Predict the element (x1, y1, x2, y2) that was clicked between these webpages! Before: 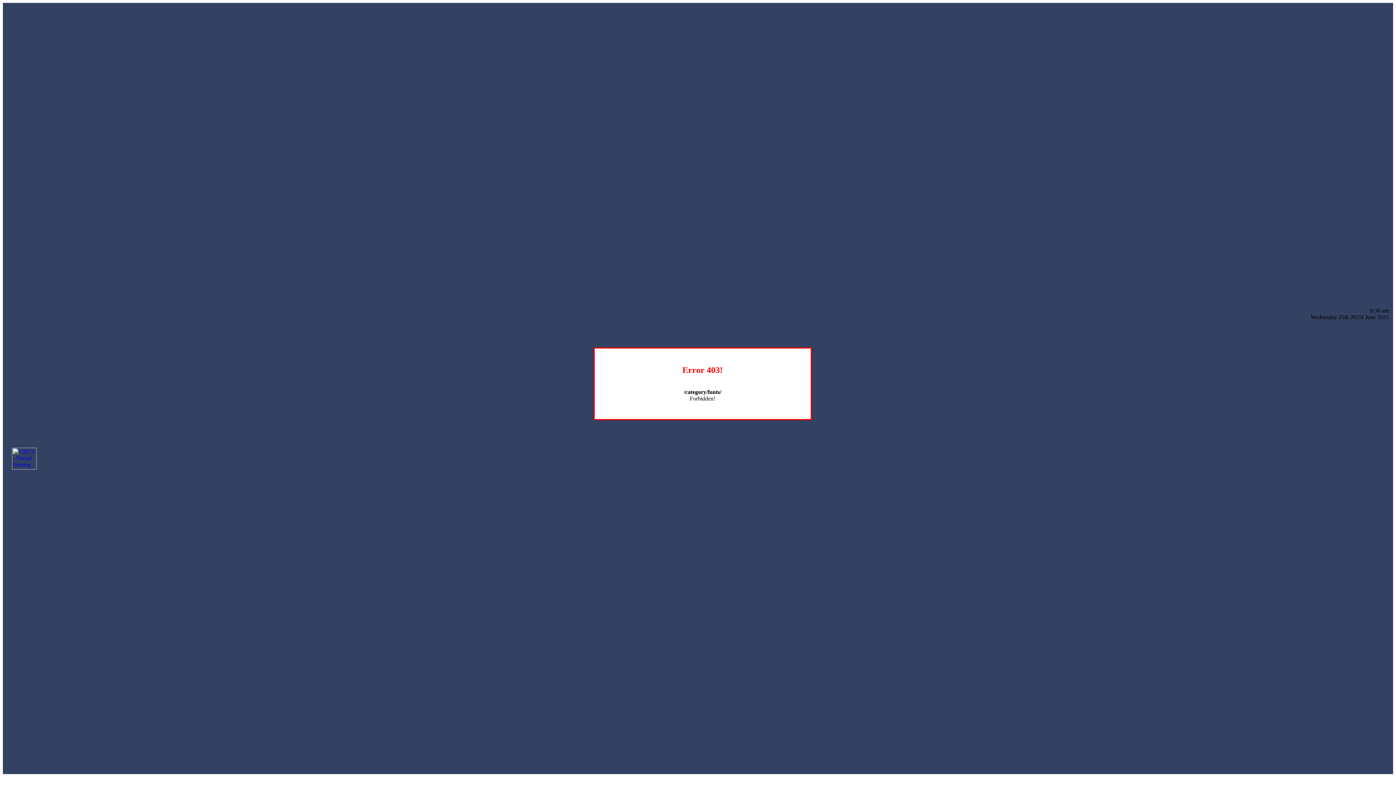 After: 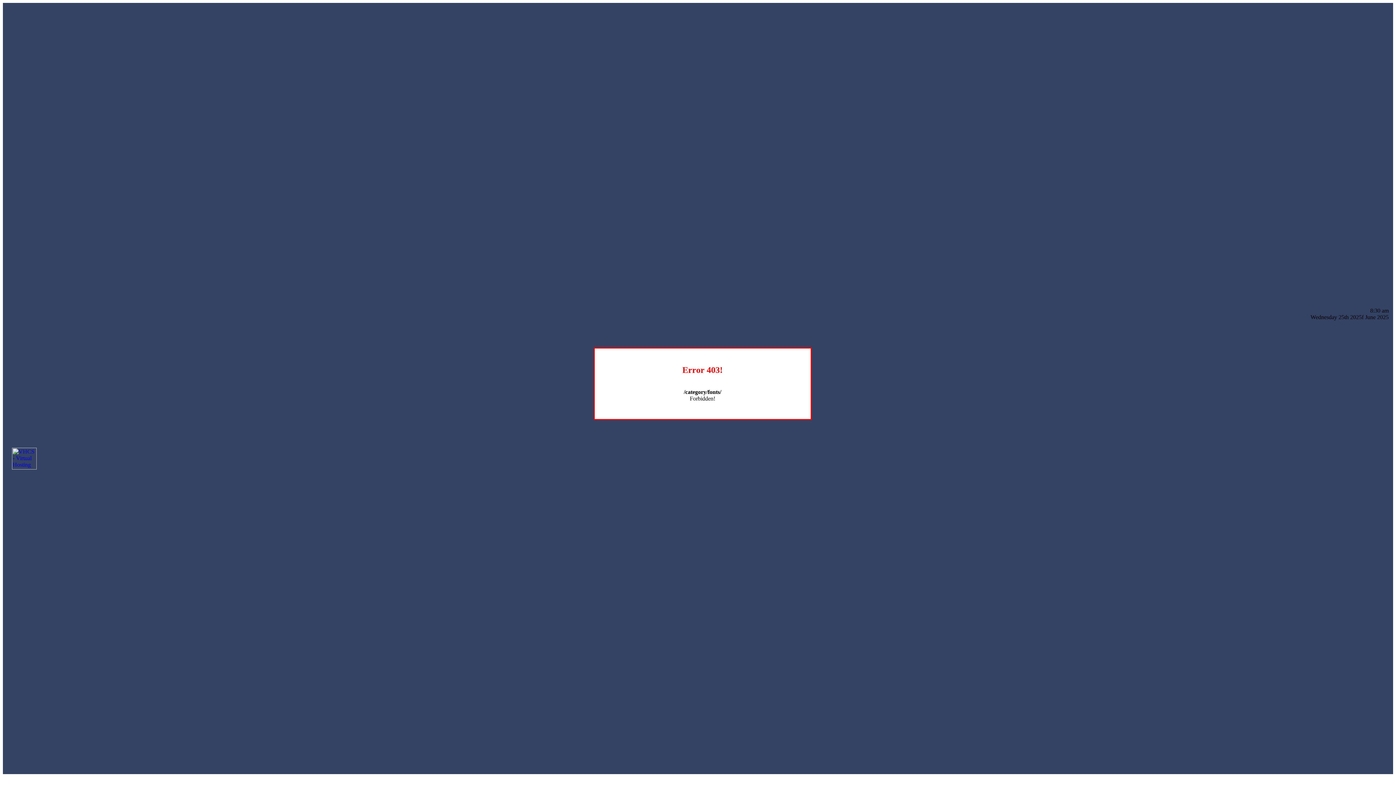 Action: bbox: (12, 464, 36, 470)